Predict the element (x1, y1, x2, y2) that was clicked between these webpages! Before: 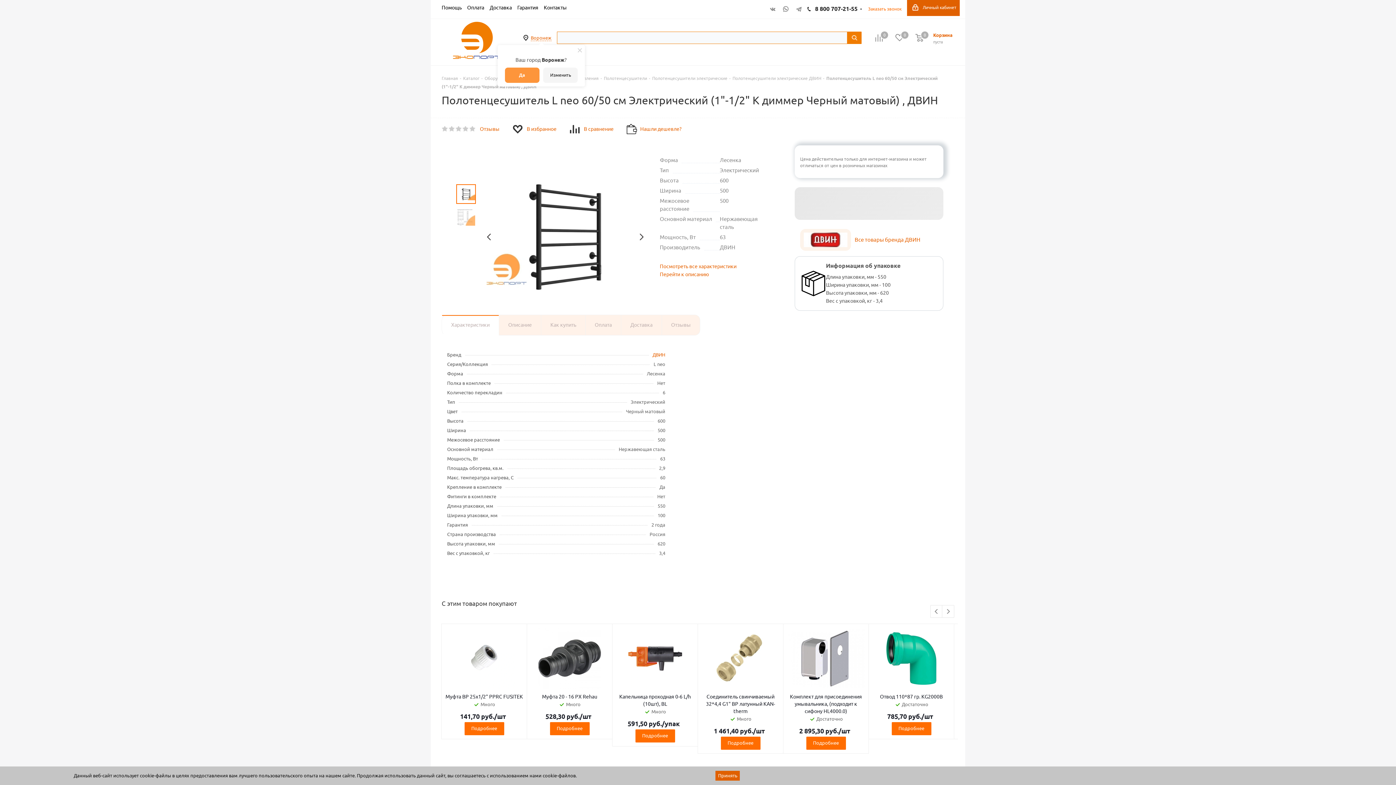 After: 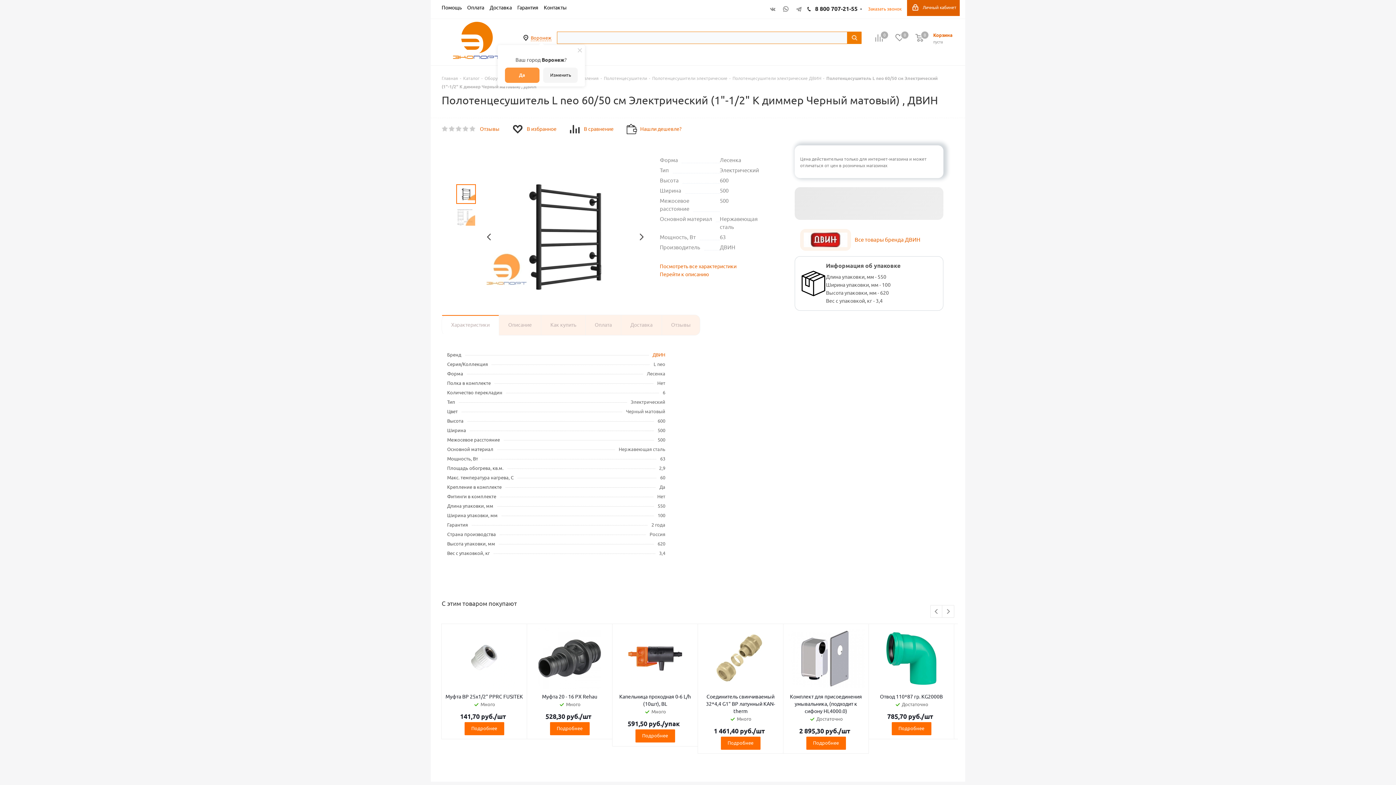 Action: label: Принять bbox: (715, 771, 740, 781)